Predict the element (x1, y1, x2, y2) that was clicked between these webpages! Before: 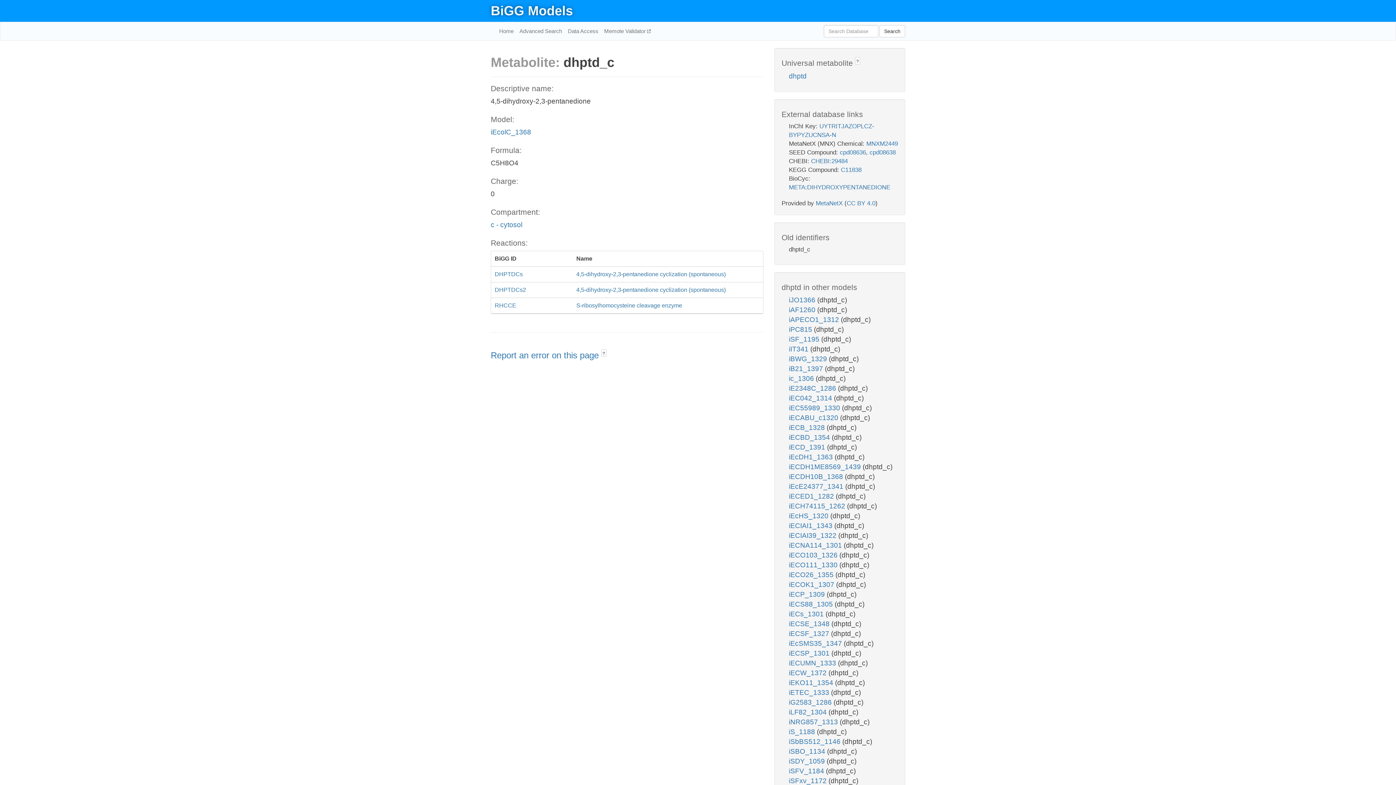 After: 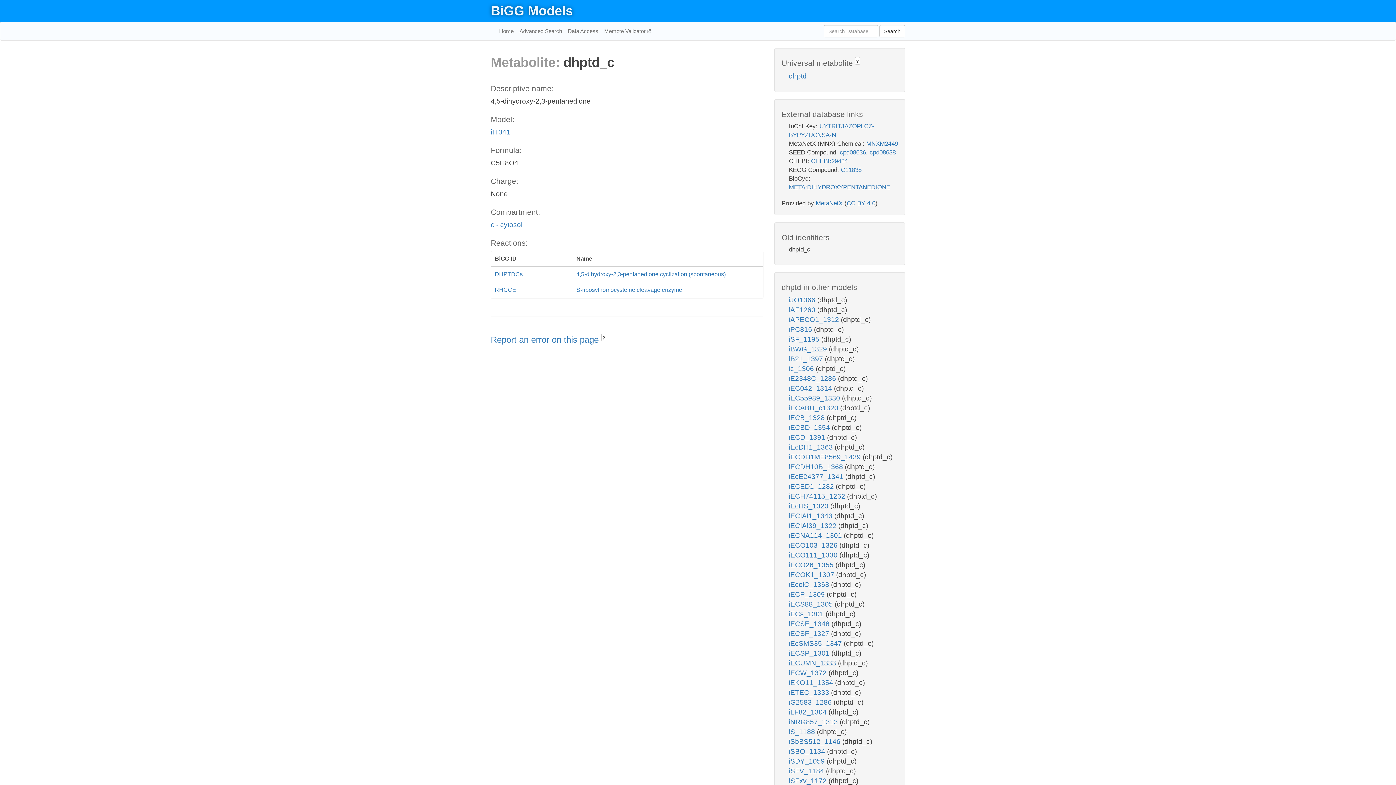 Action: bbox: (789, 345, 810, 353) label: iIT341 